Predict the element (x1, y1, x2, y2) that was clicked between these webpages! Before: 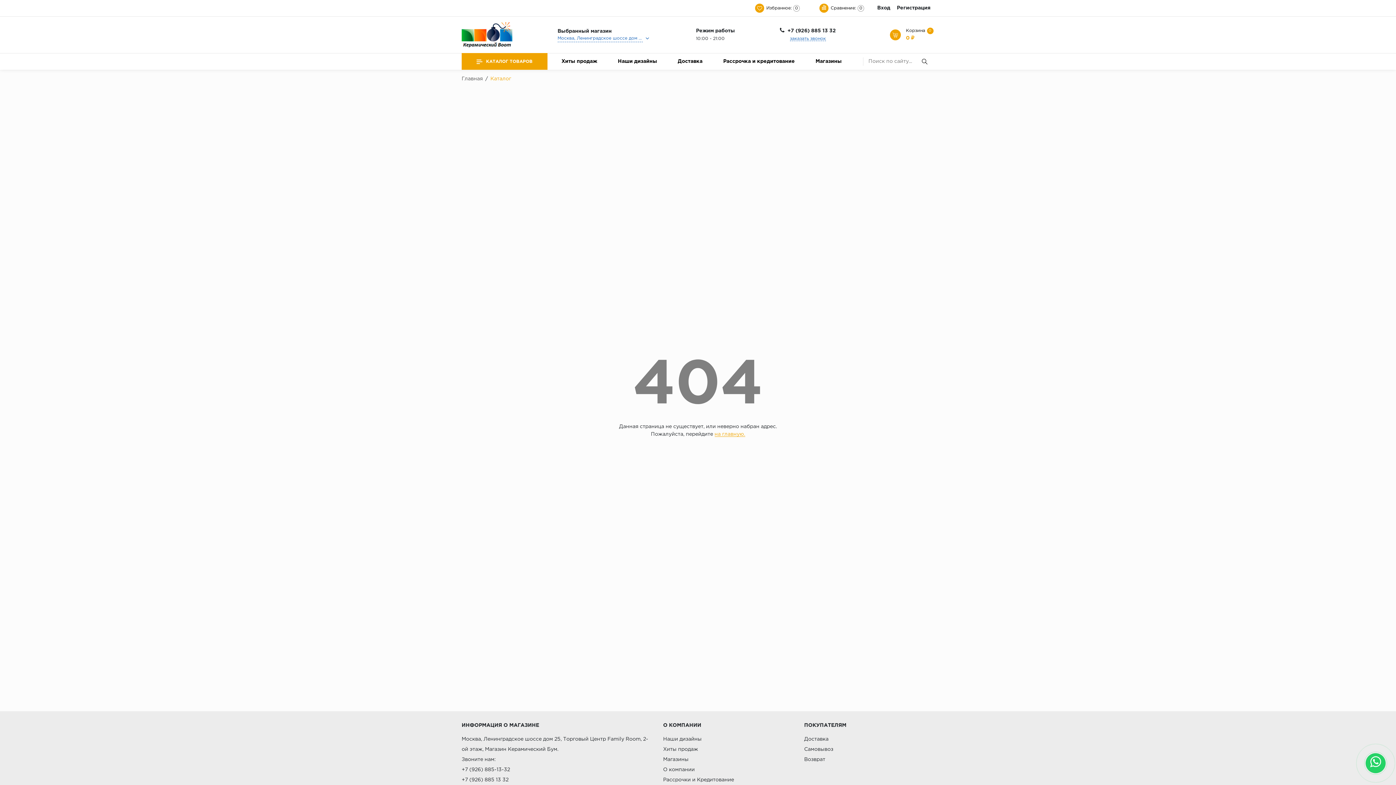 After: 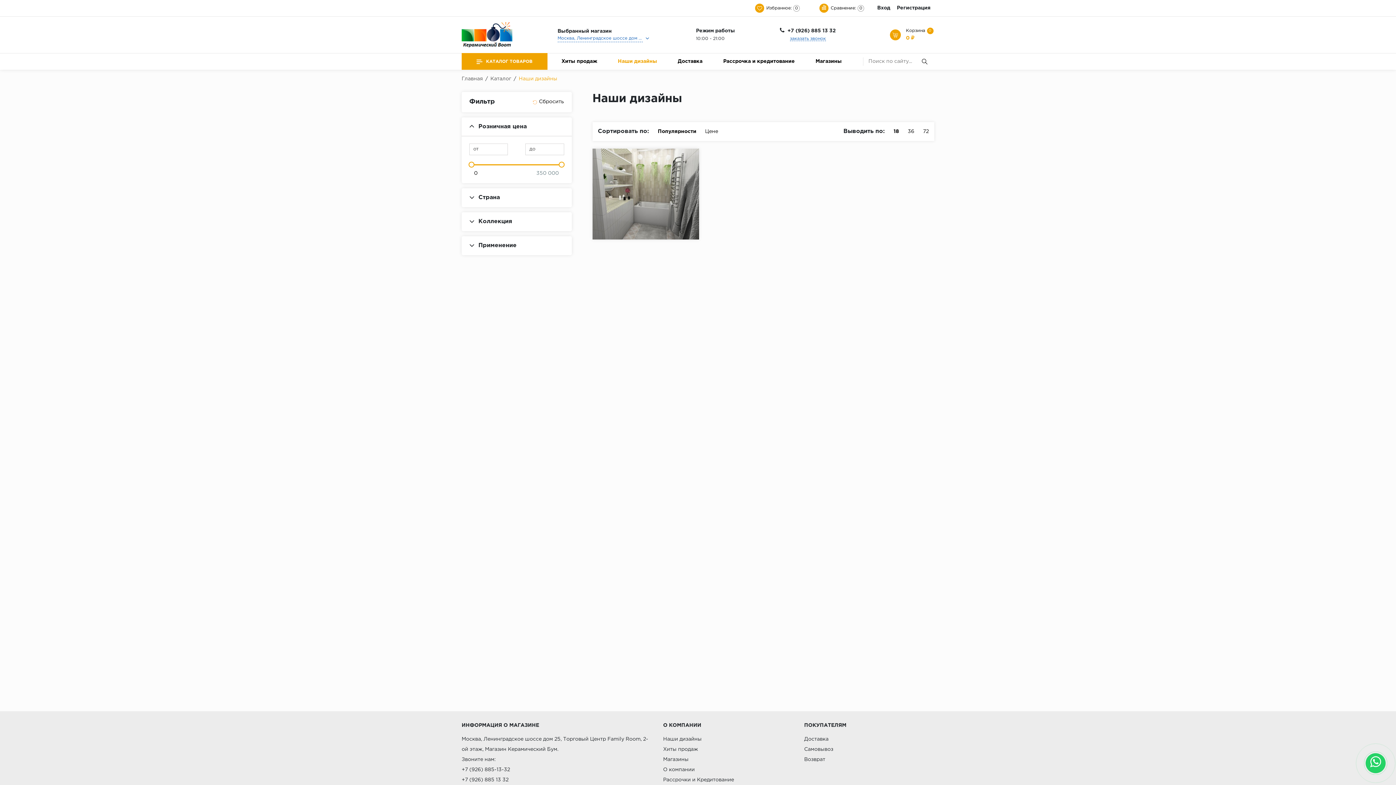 Action: label: Наши дизайны bbox: (663, 737, 701, 741)